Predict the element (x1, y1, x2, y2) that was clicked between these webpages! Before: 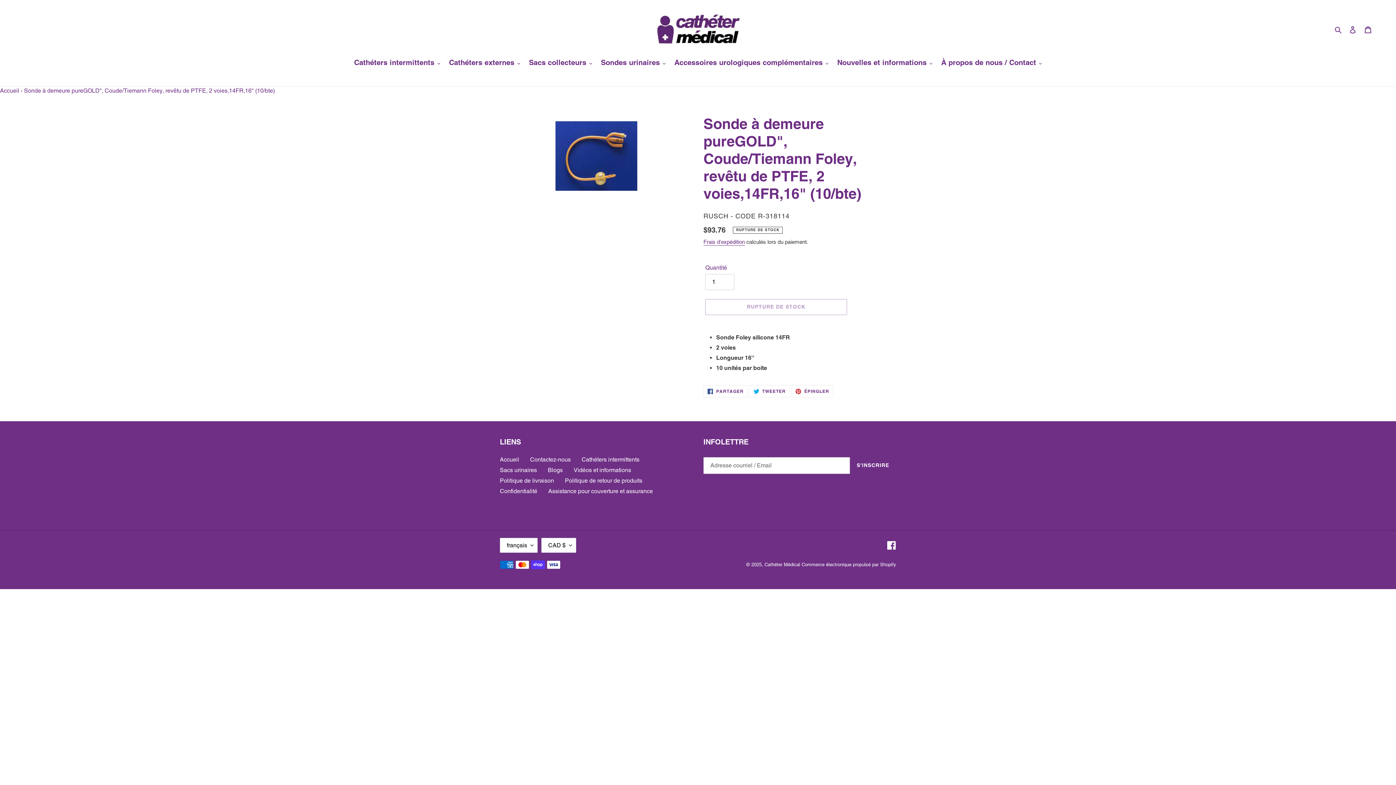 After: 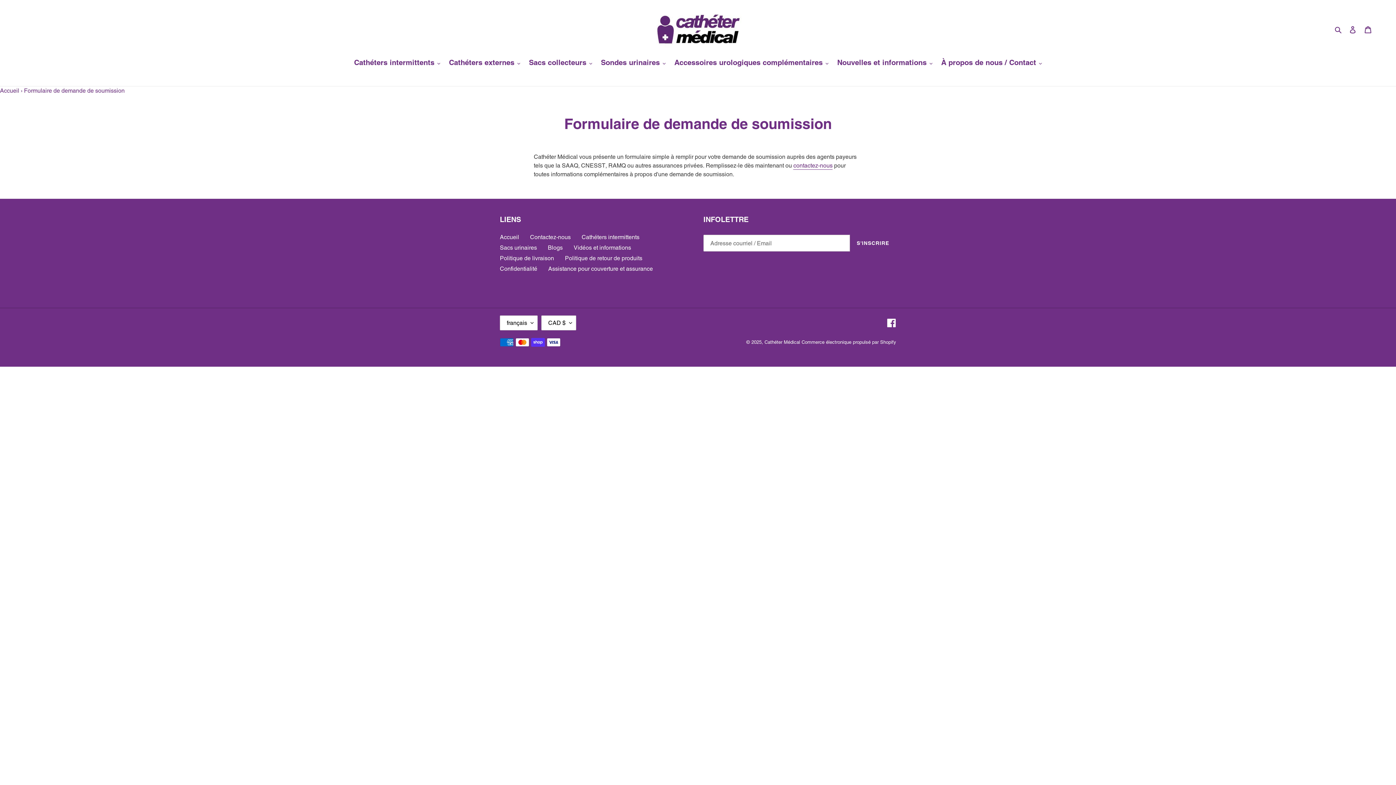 Action: bbox: (548, 487, 653, 494) label: Assistance pour couverture et assurance